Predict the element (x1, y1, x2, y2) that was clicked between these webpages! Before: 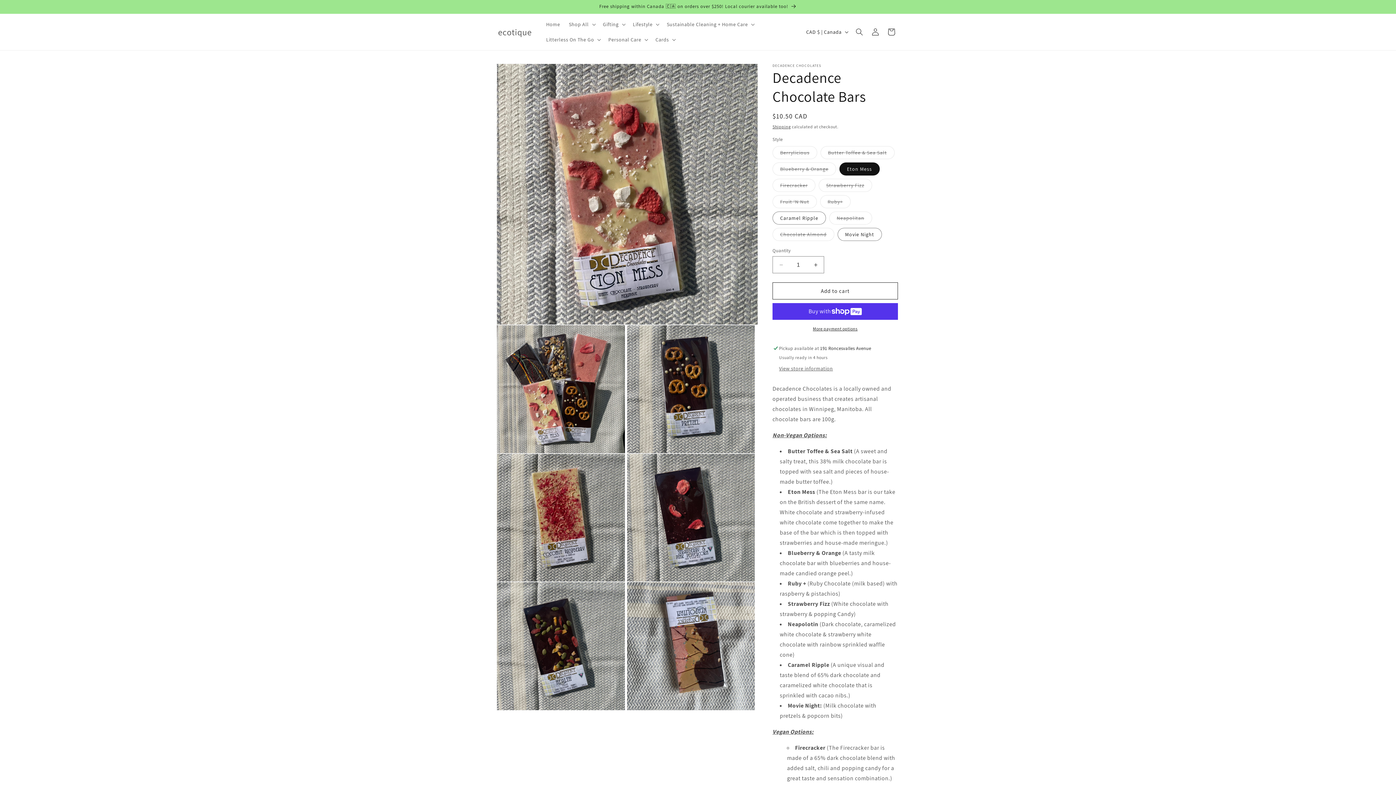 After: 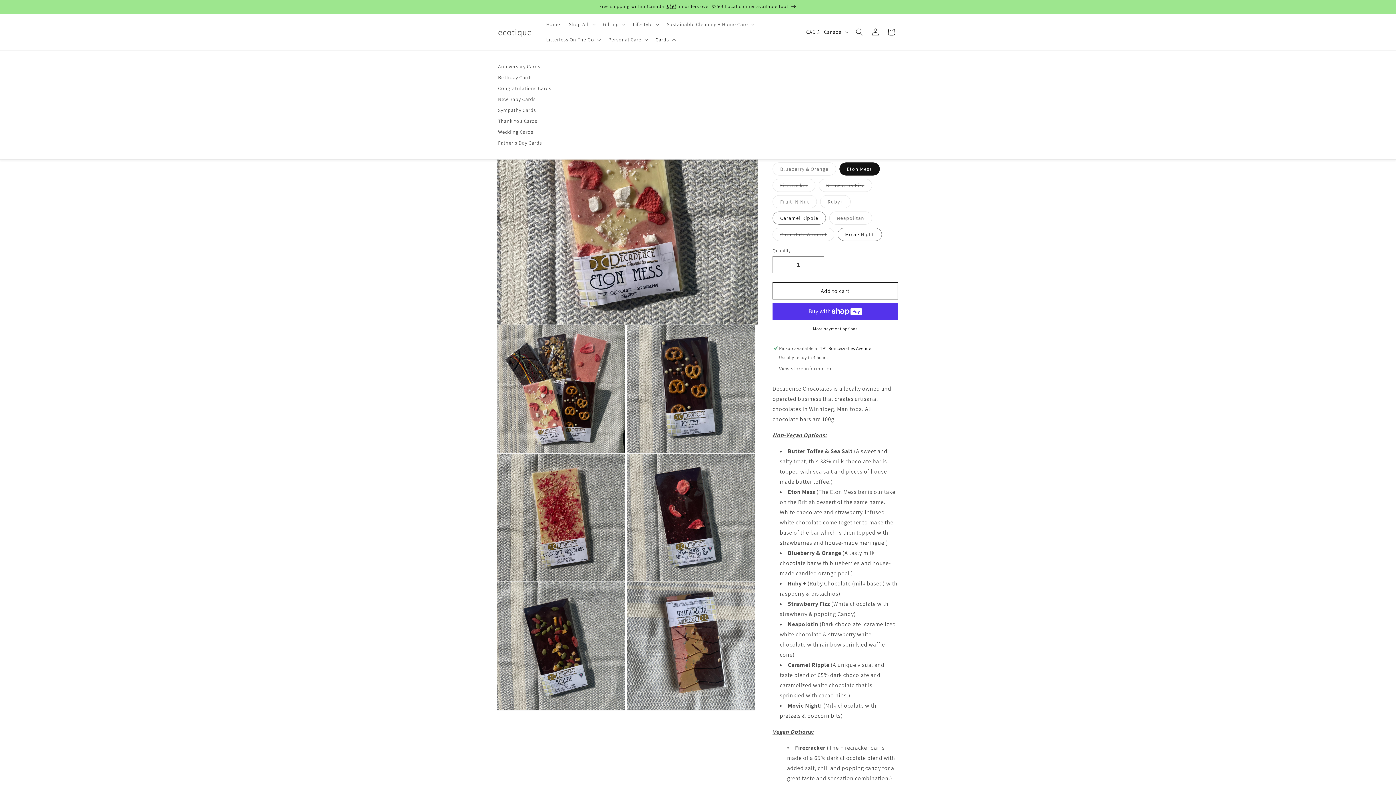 Action: bbox: (651, 32, 678, 47) label: Cards